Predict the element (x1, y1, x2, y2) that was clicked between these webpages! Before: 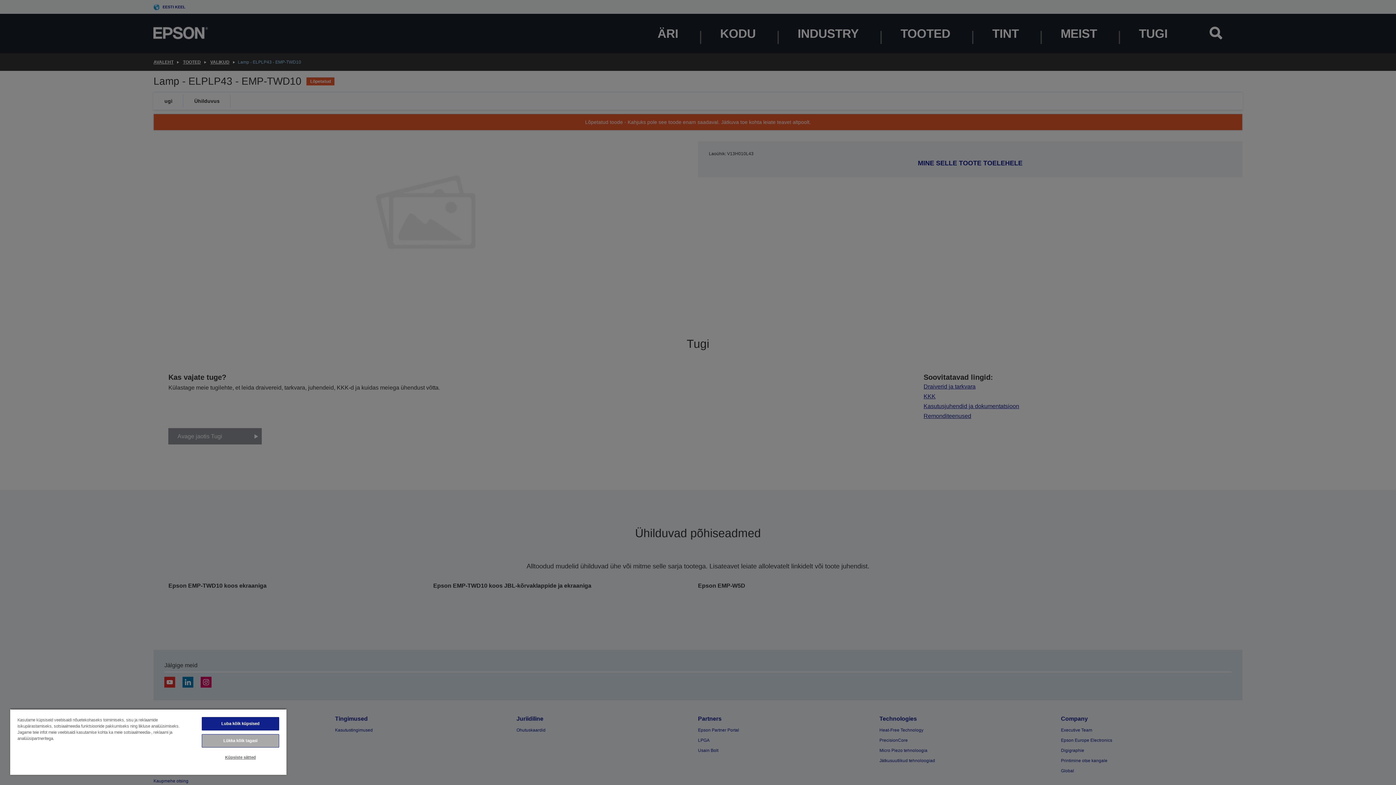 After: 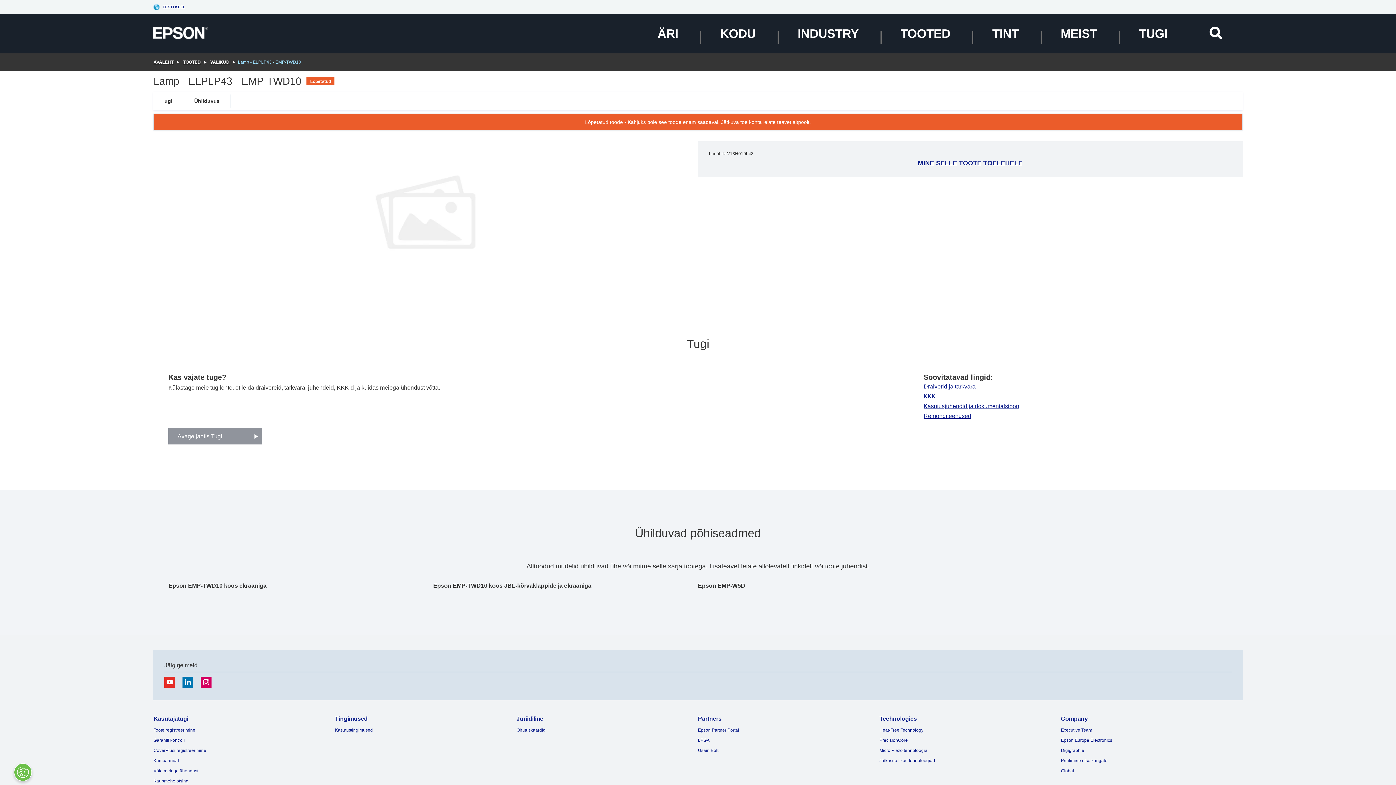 Action: label: Luba kõik küpsised bbox: (201, 717, 279, 730)